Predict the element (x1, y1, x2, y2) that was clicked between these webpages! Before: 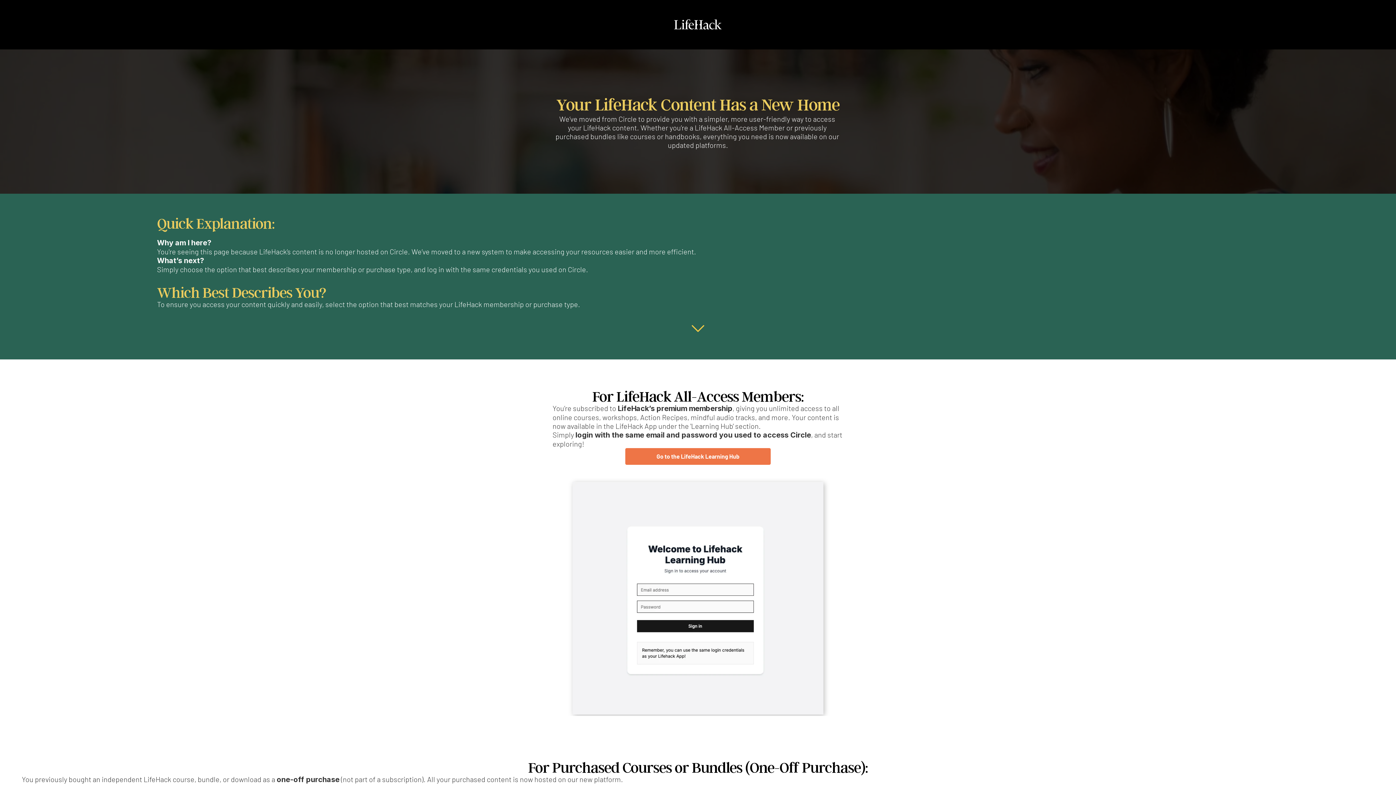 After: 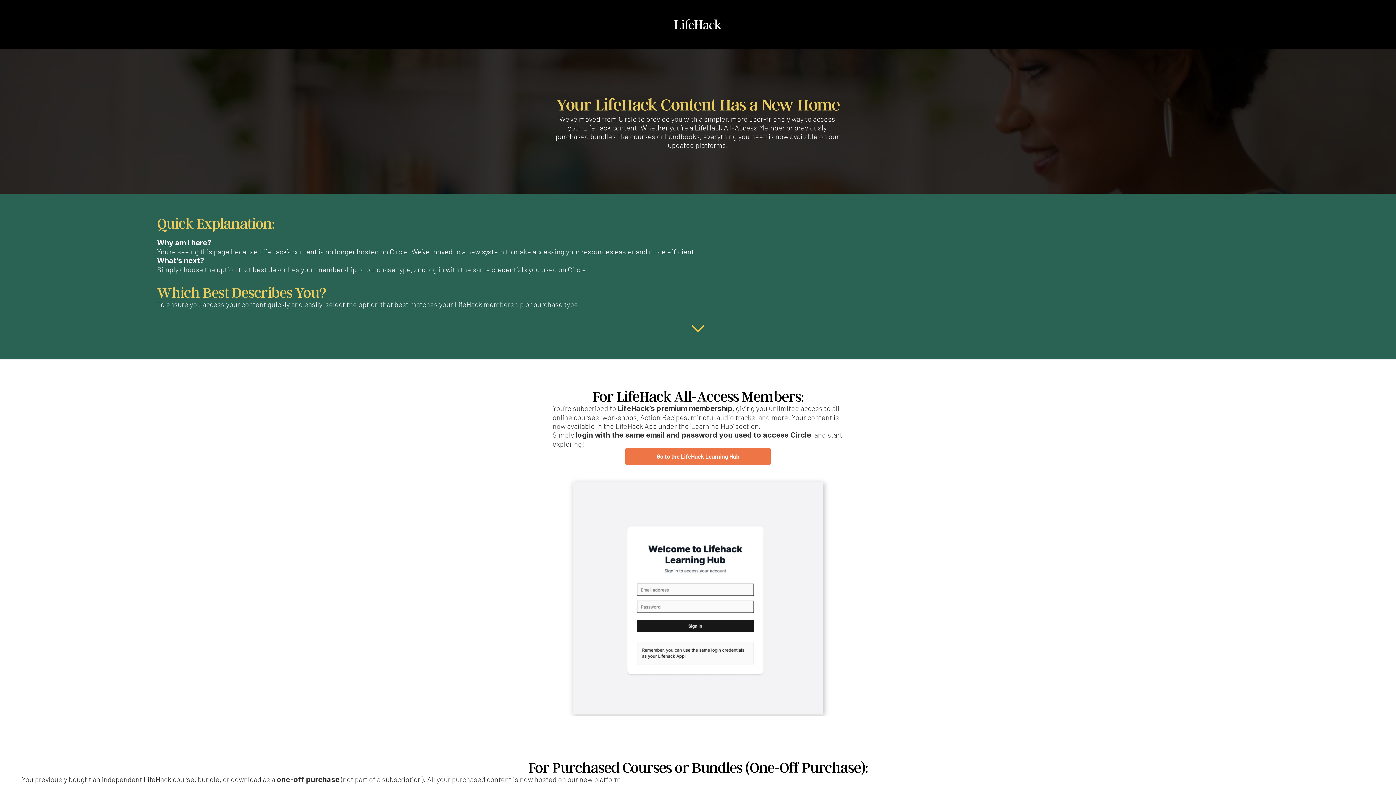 Action: bbox: (625, 448, 770, 465) label: Go to the LifeHack Learning Hub